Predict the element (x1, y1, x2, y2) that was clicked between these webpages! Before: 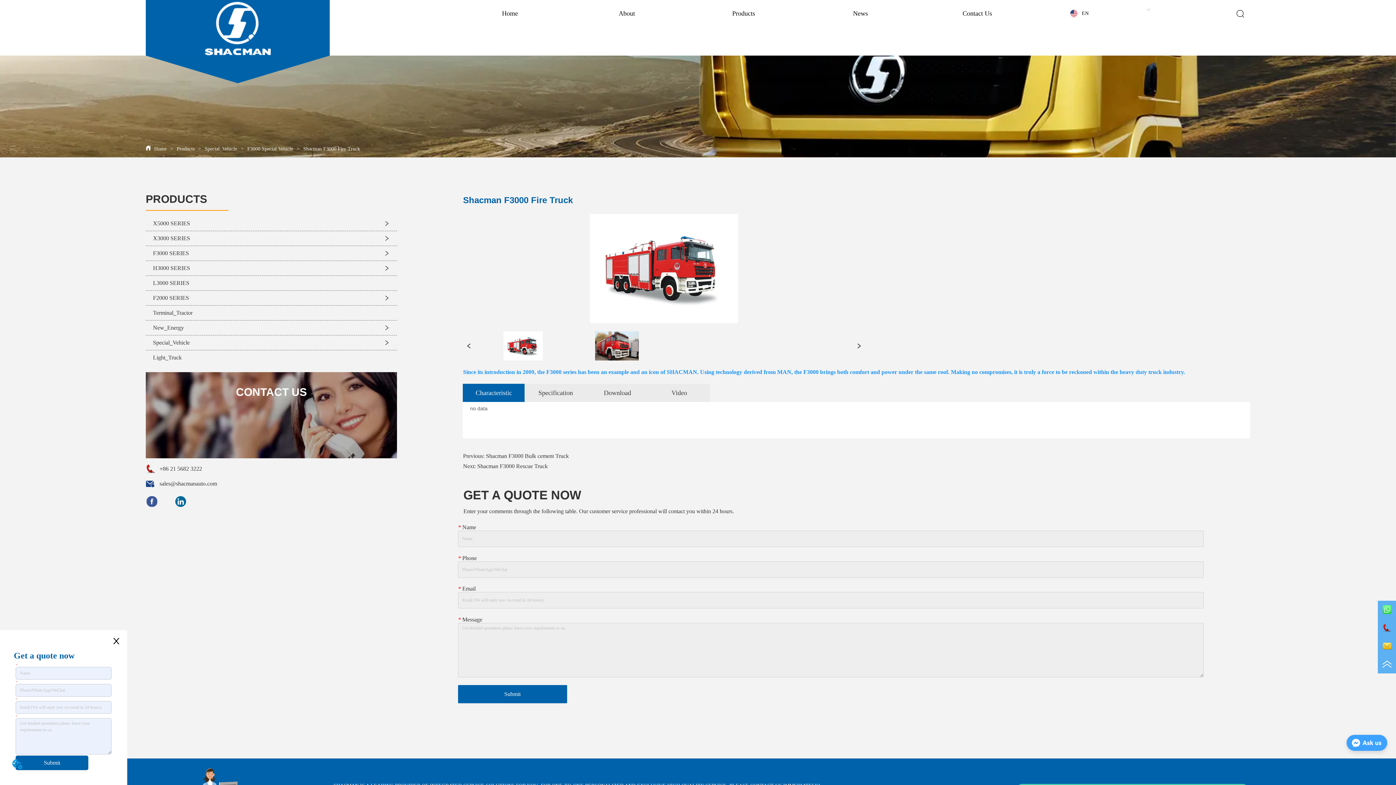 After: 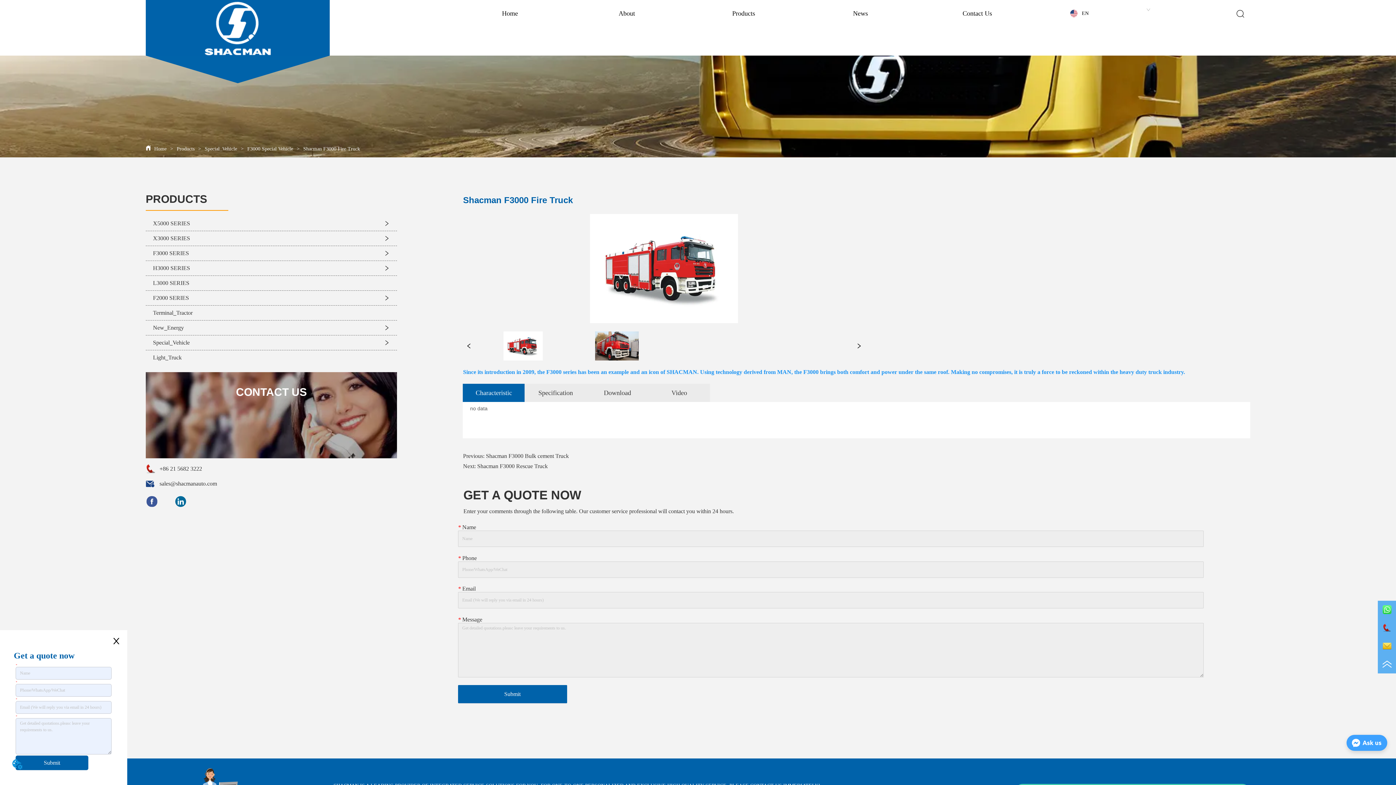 Action: label:  Shacman F3000 Fire Truck bbox: (301, 146, 360, 151)